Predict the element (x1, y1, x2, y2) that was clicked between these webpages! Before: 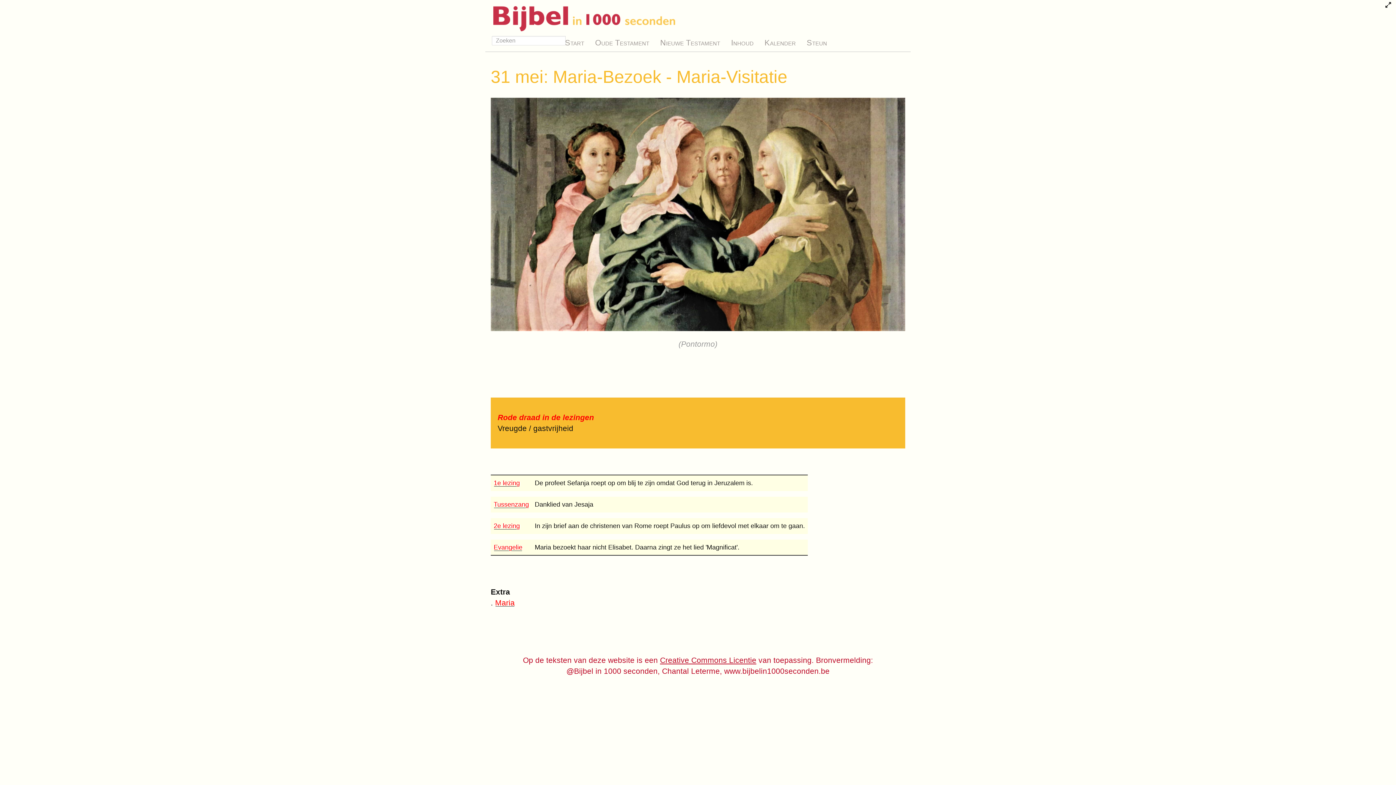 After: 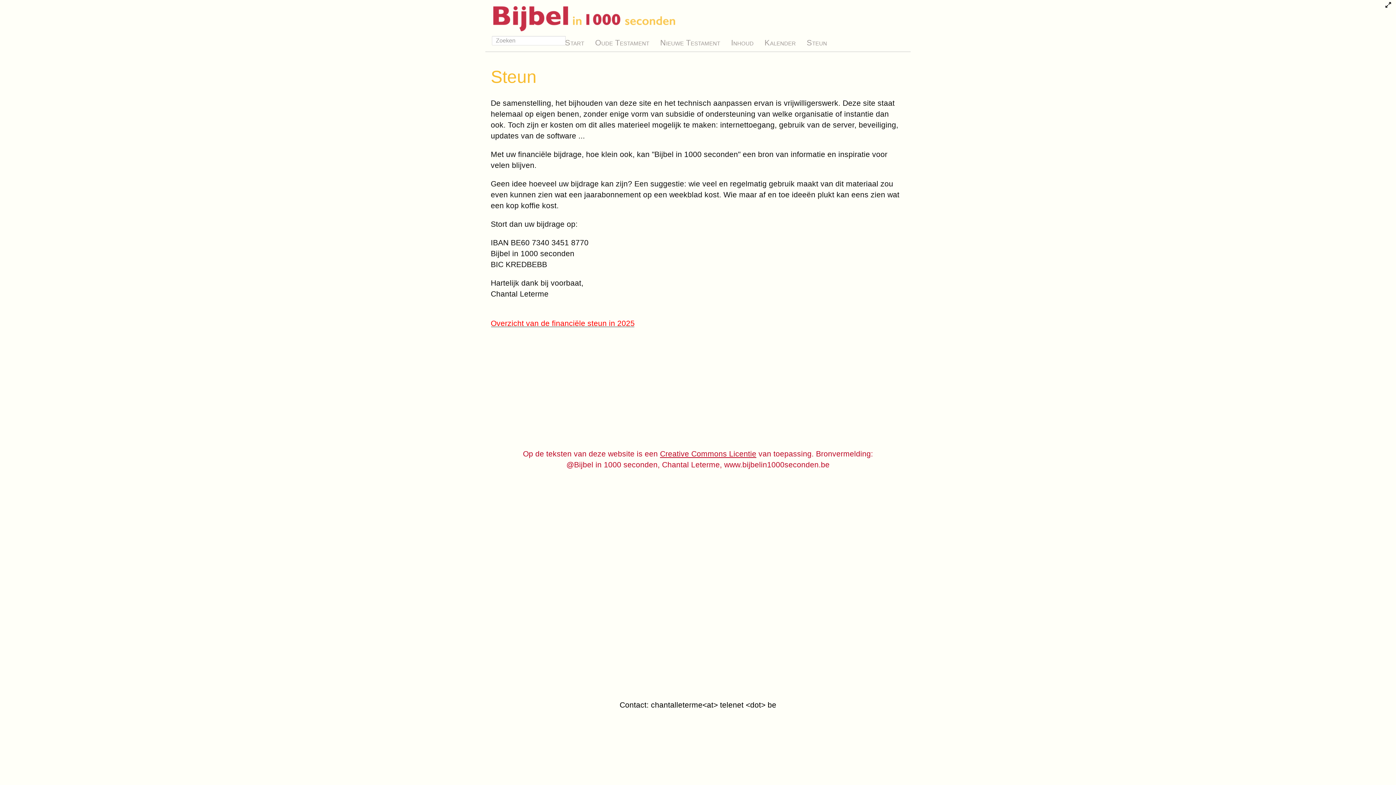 Action: bbox: (801, 38, 832, 47) label: Steun